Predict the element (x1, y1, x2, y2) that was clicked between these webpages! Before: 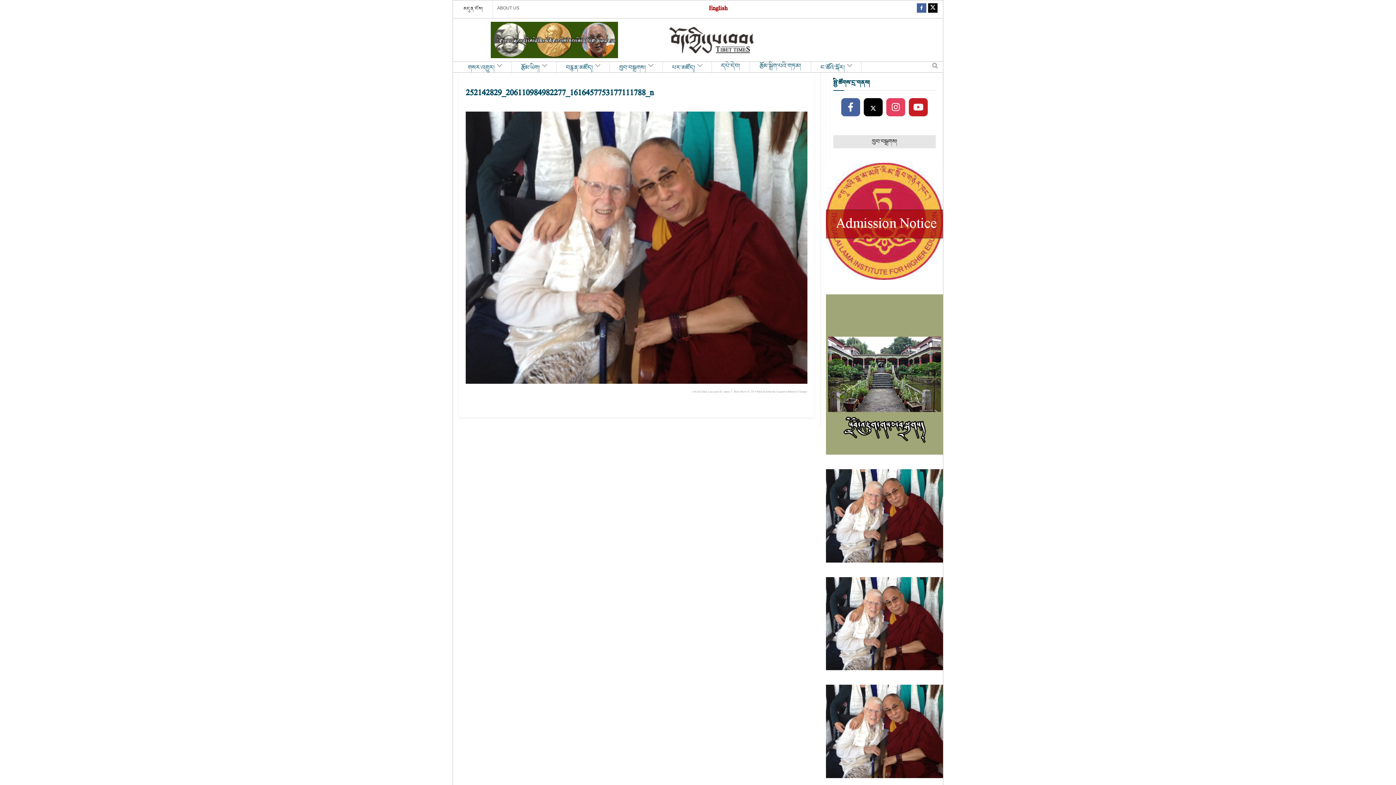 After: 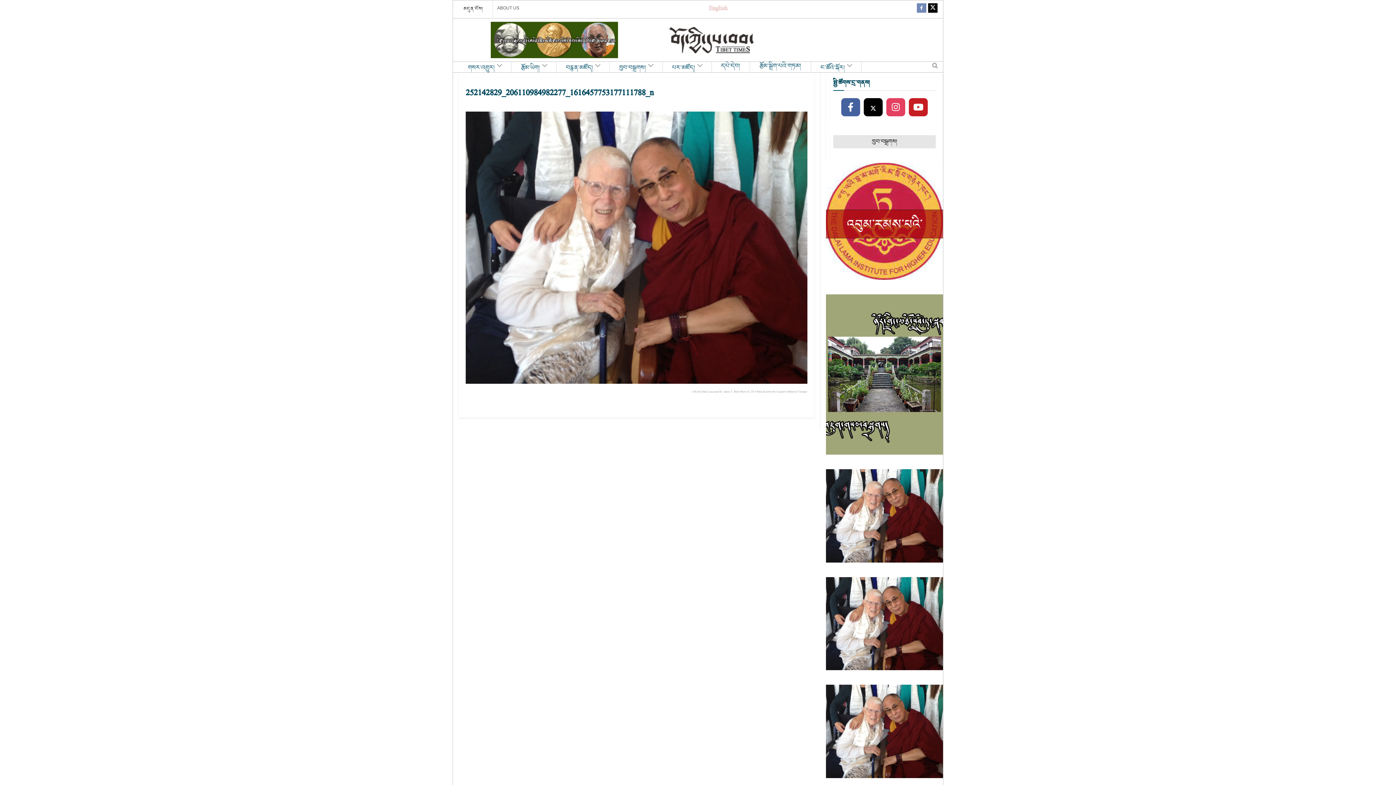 Action: bbox: (917, 0, 926, 18) label: Find us on Facebook